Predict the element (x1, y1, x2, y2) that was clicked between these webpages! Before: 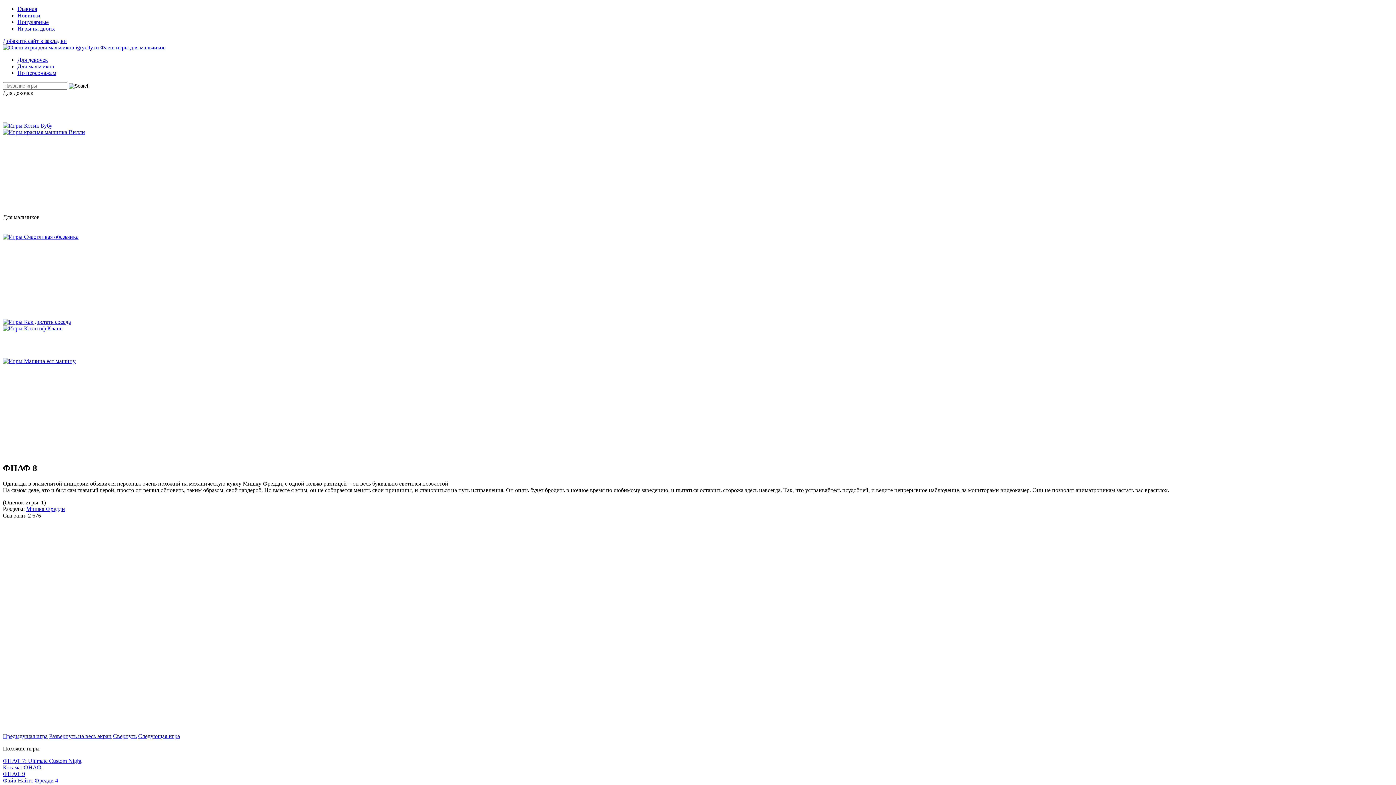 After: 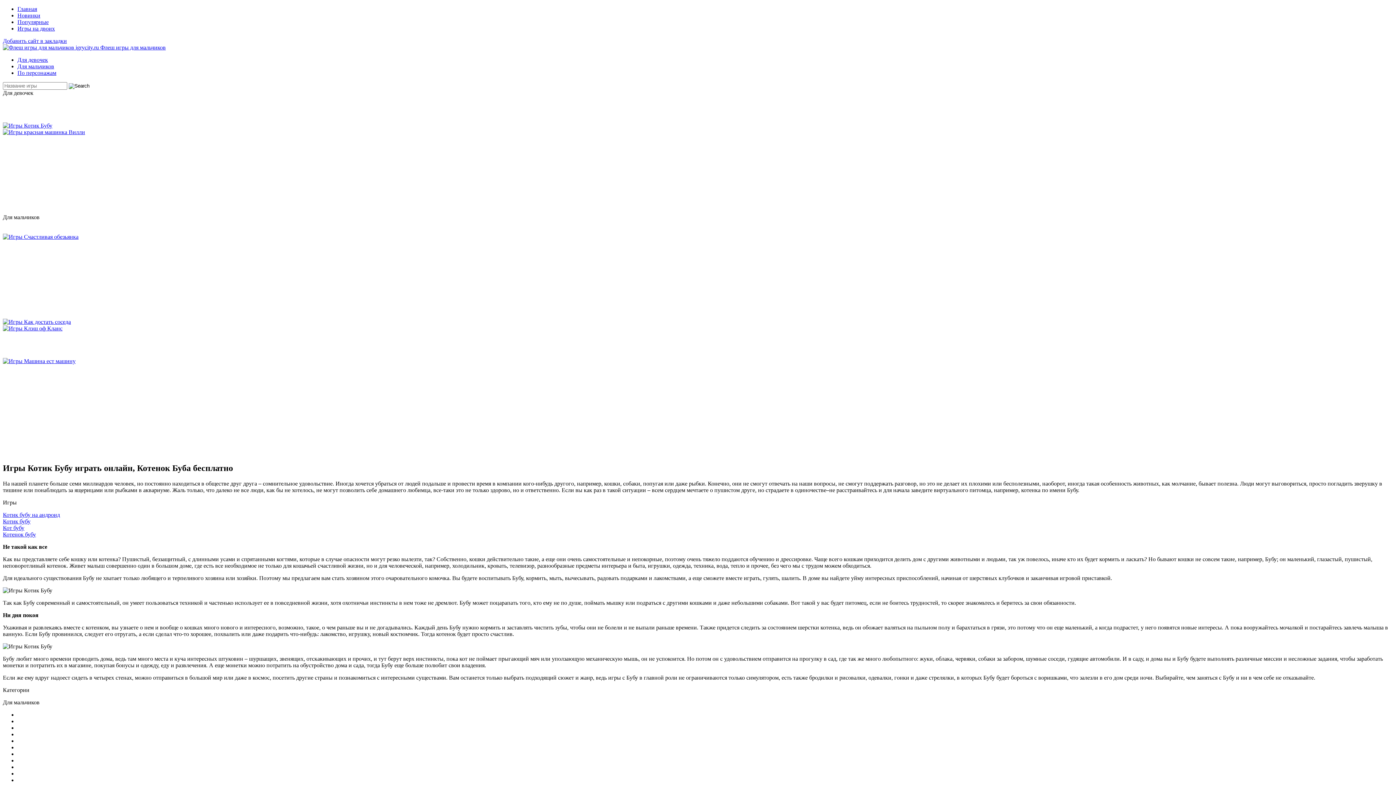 Action: bbox: (2, 122, 52, 128)